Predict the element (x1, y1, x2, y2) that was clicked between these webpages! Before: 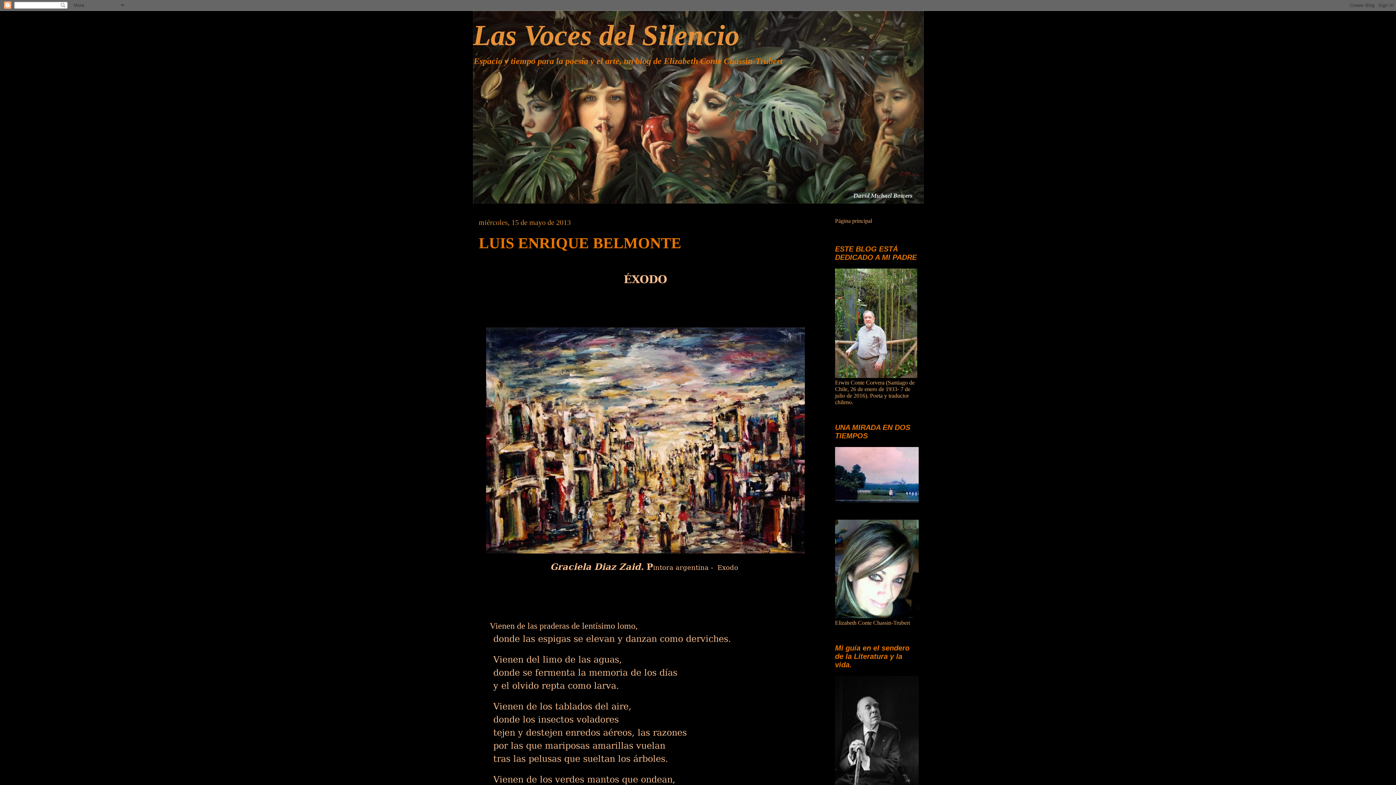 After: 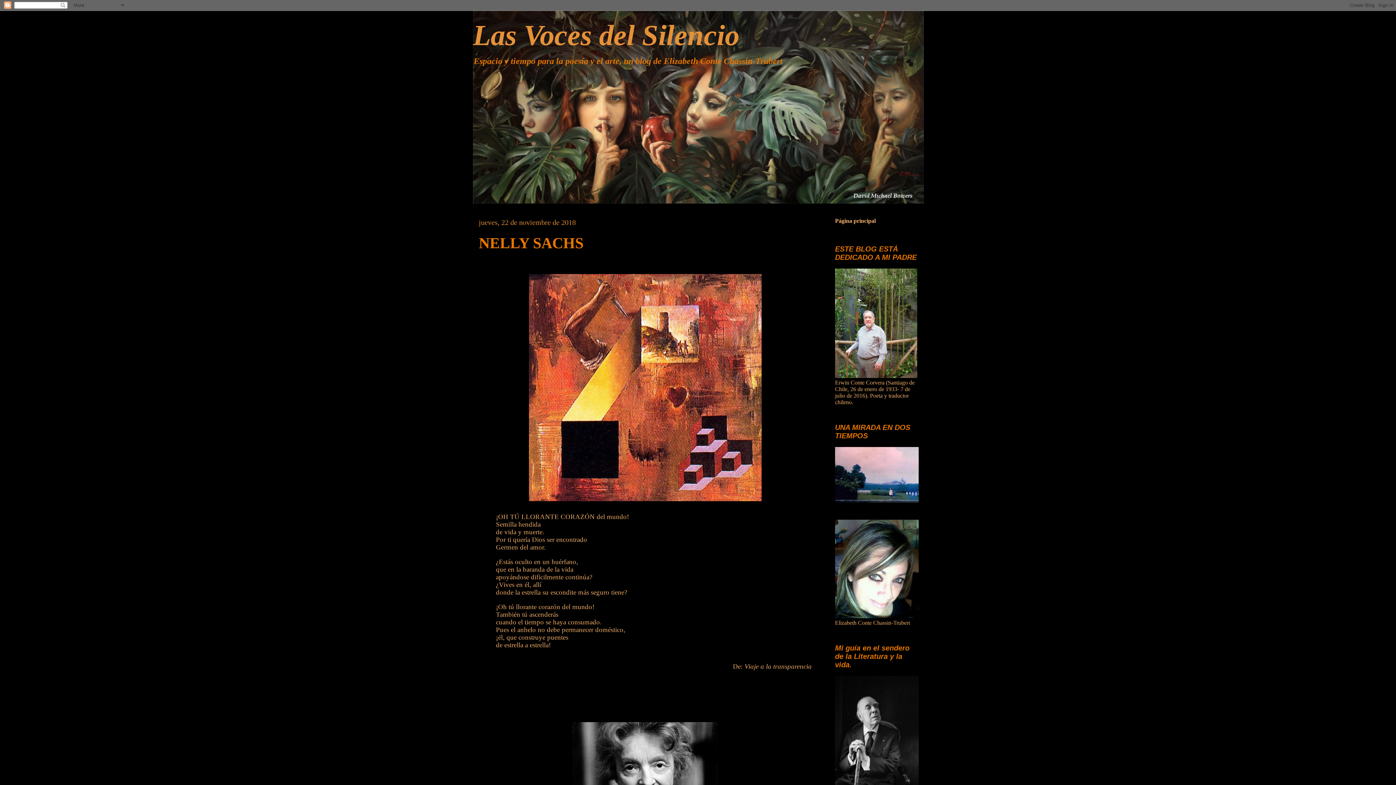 Action: label: Las Voces del Silencio bbox: (473, 19, 739, 51)